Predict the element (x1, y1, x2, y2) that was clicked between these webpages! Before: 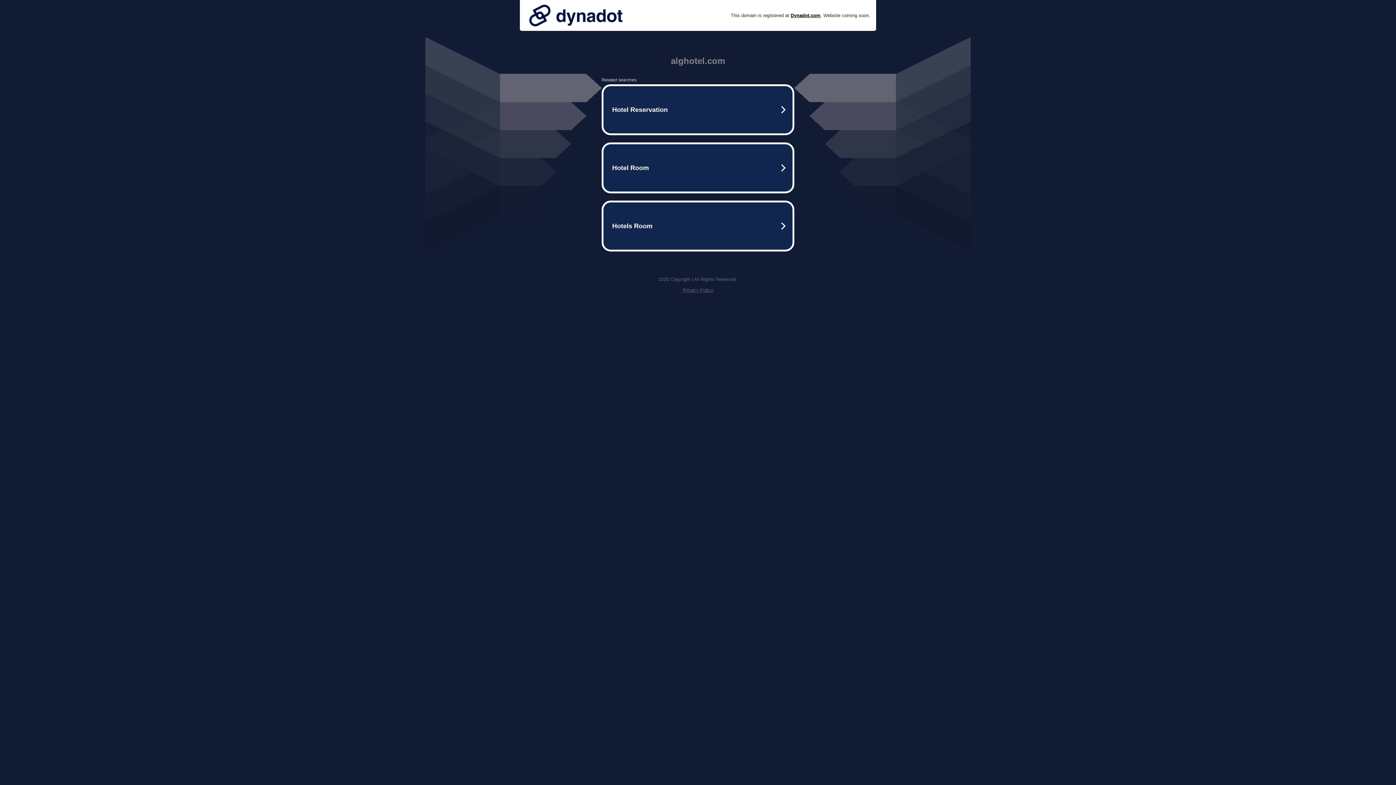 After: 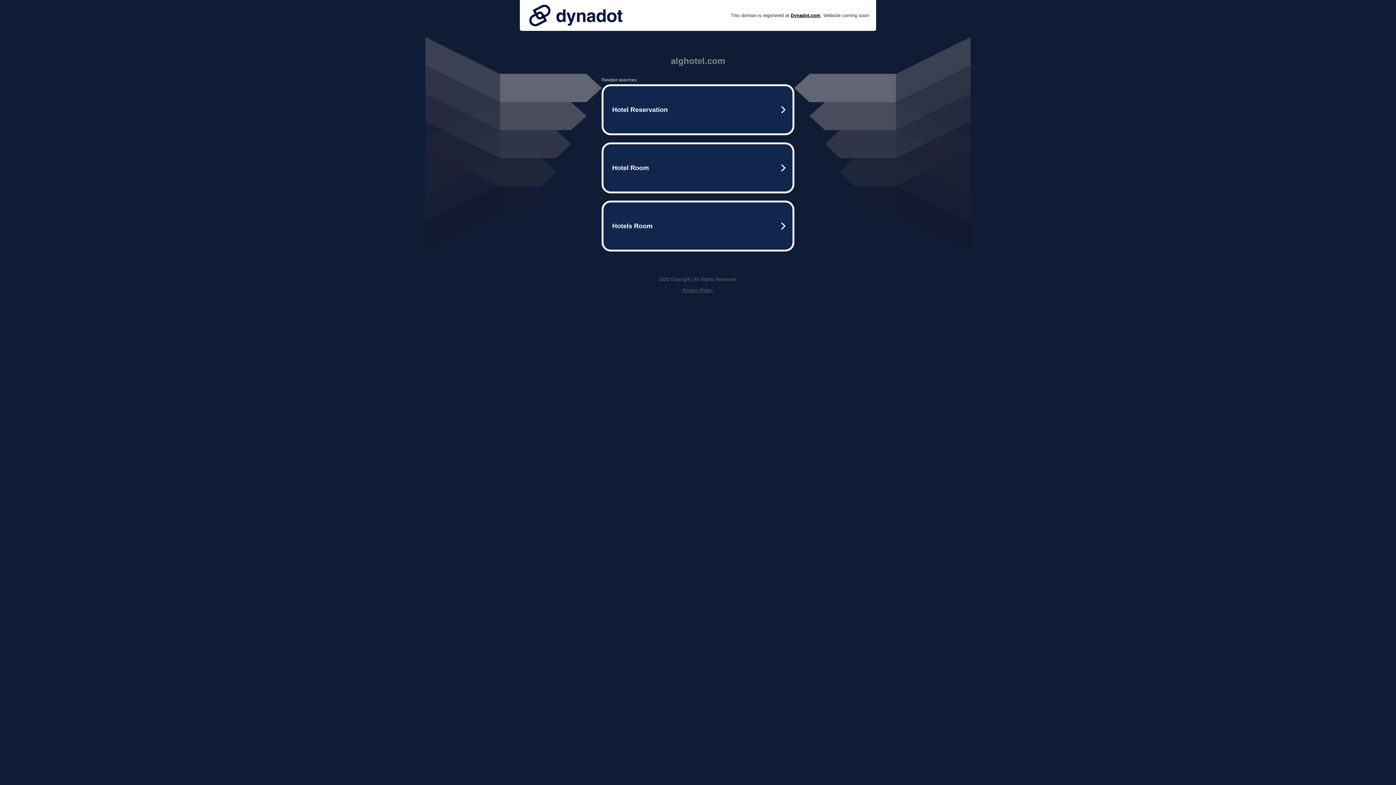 Action: bbox: (682, 287, 713, 293) label: Privacy Policy